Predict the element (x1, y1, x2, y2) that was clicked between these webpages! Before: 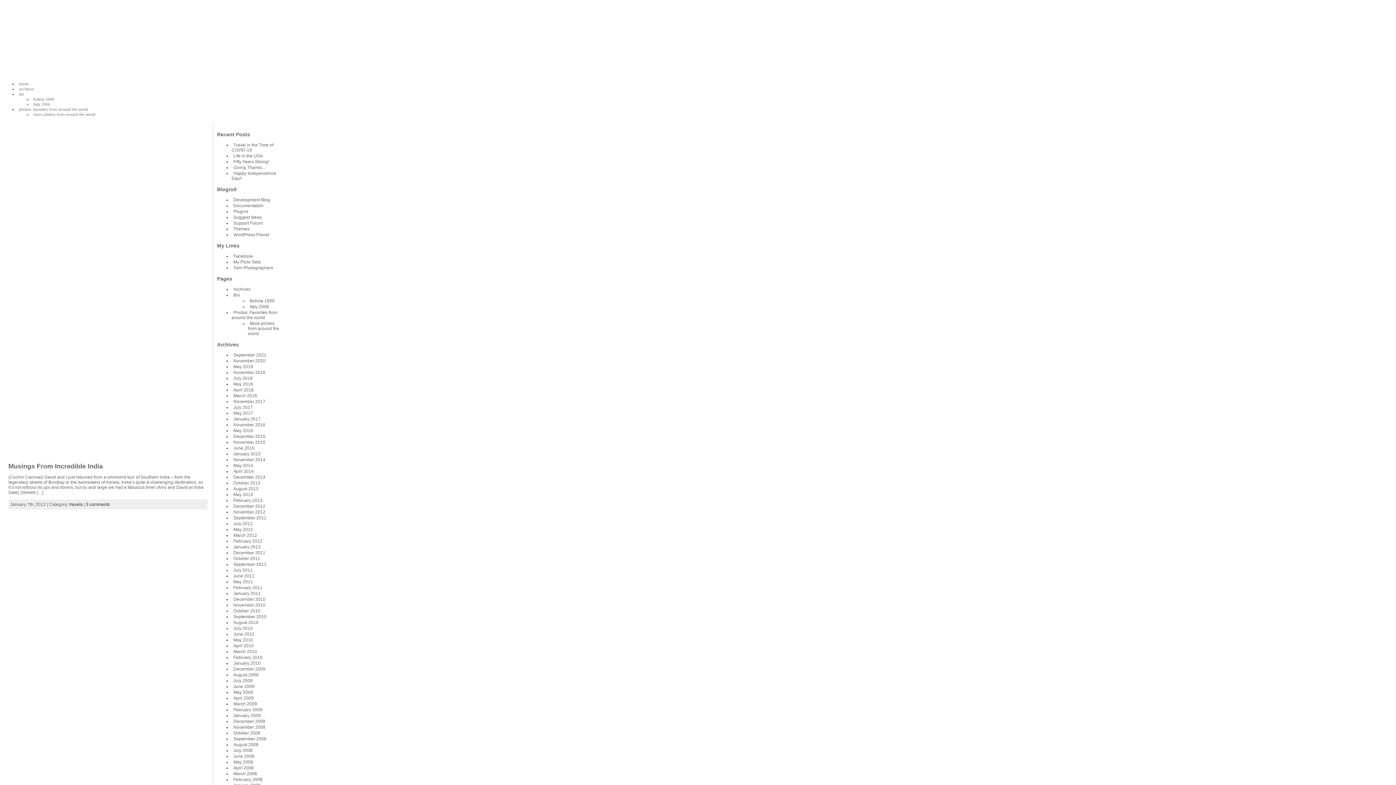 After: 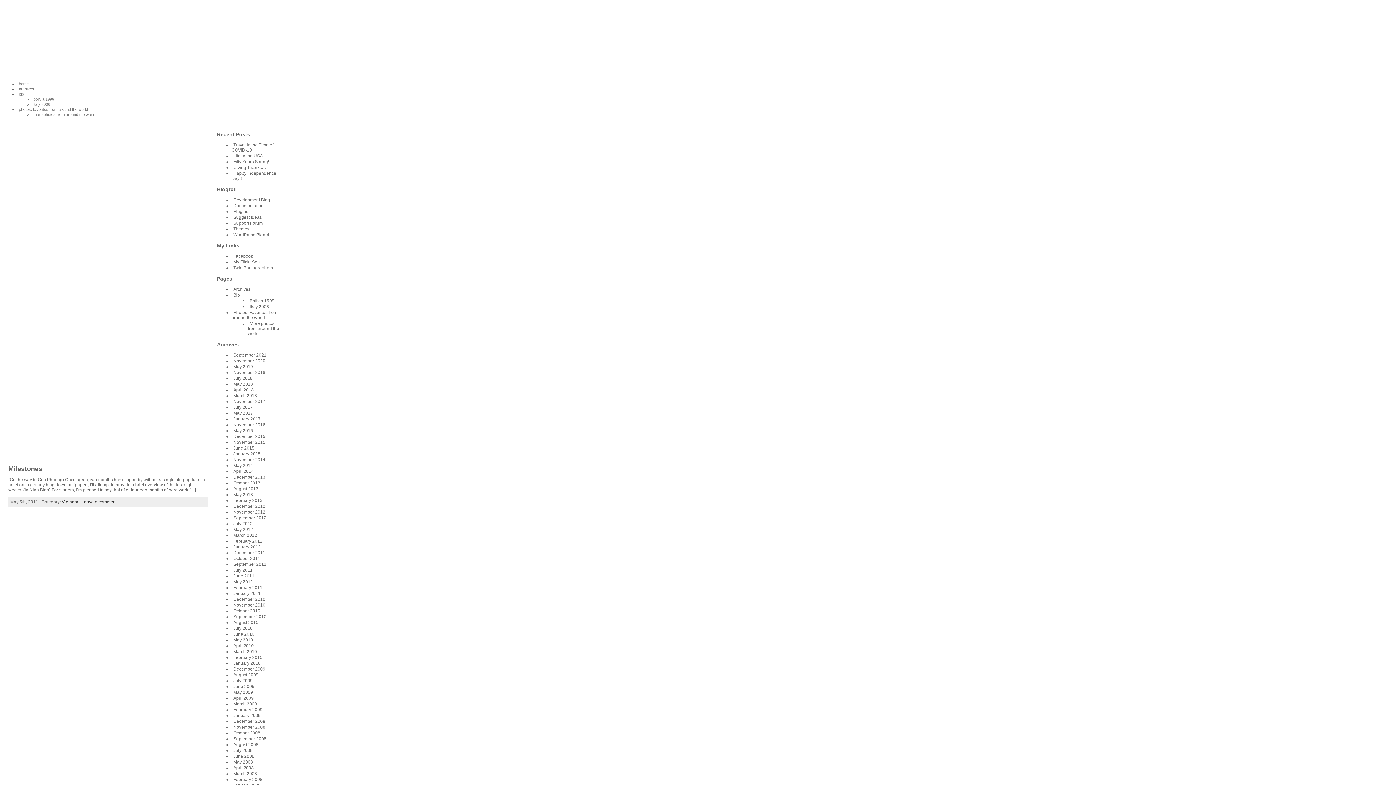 Action: label: May 2011 bbox: (231, 579, 253, 584)